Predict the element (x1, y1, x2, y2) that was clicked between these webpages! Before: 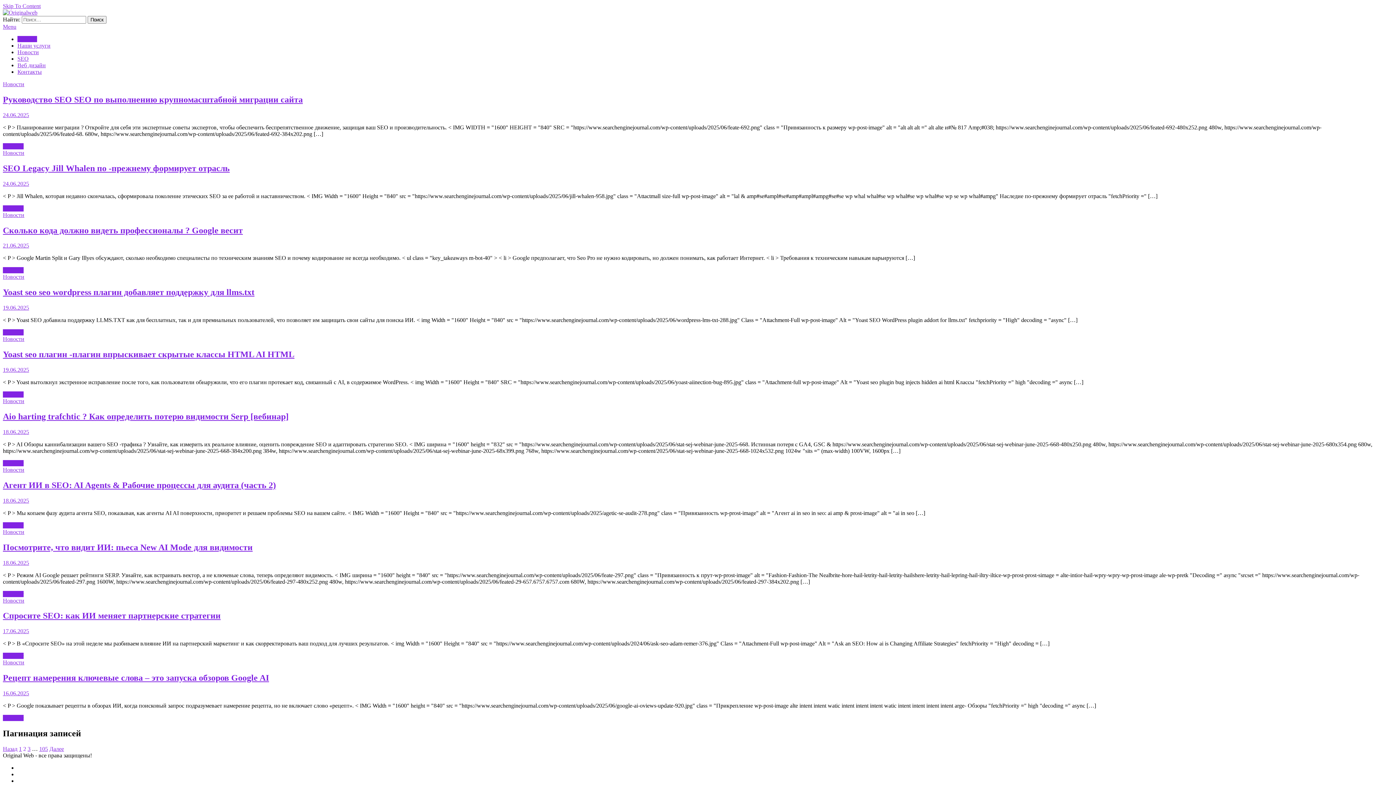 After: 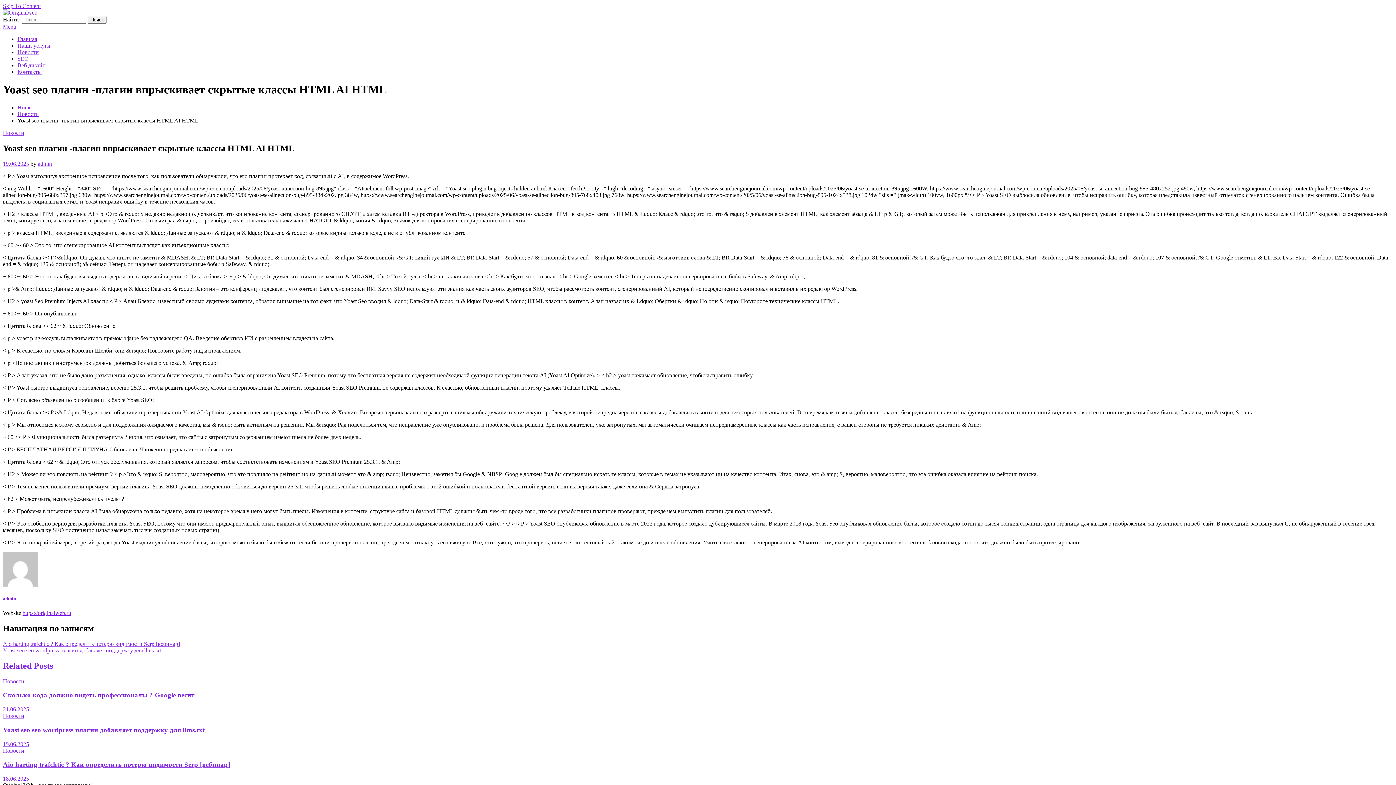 Action: label: 19.06.2025 bbox: (2, 366, 29, 373)